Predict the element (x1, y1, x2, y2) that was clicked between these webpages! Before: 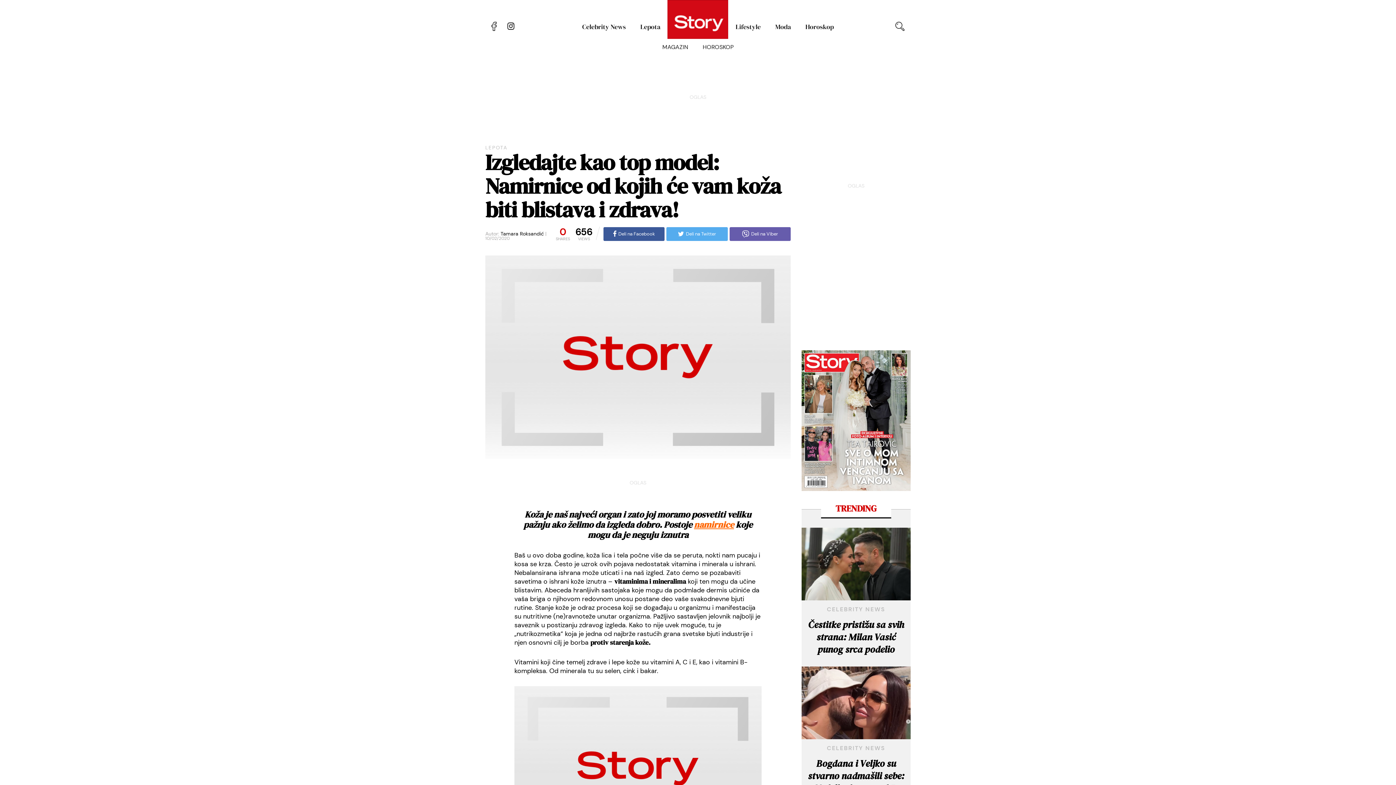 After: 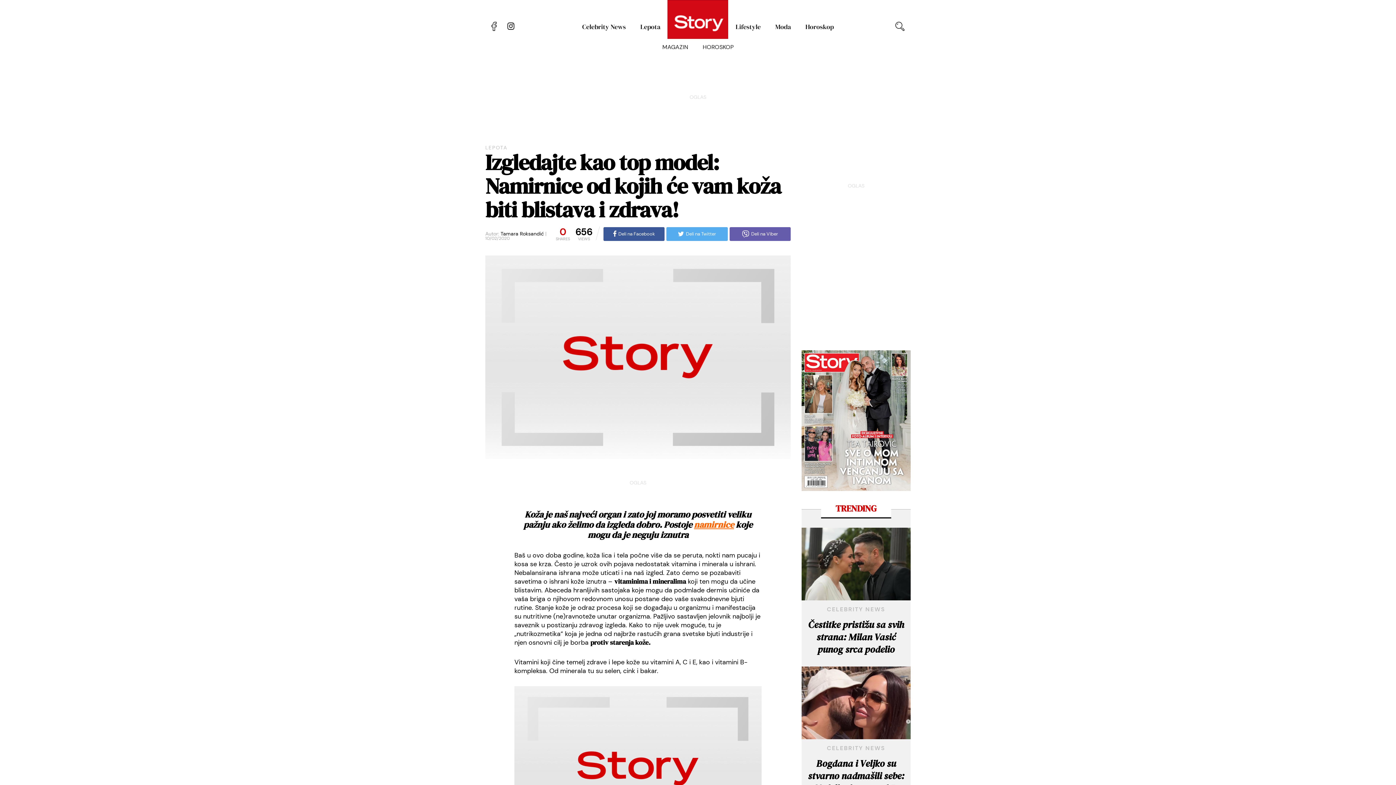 Action: bbox: (487, 19, 500, 32)